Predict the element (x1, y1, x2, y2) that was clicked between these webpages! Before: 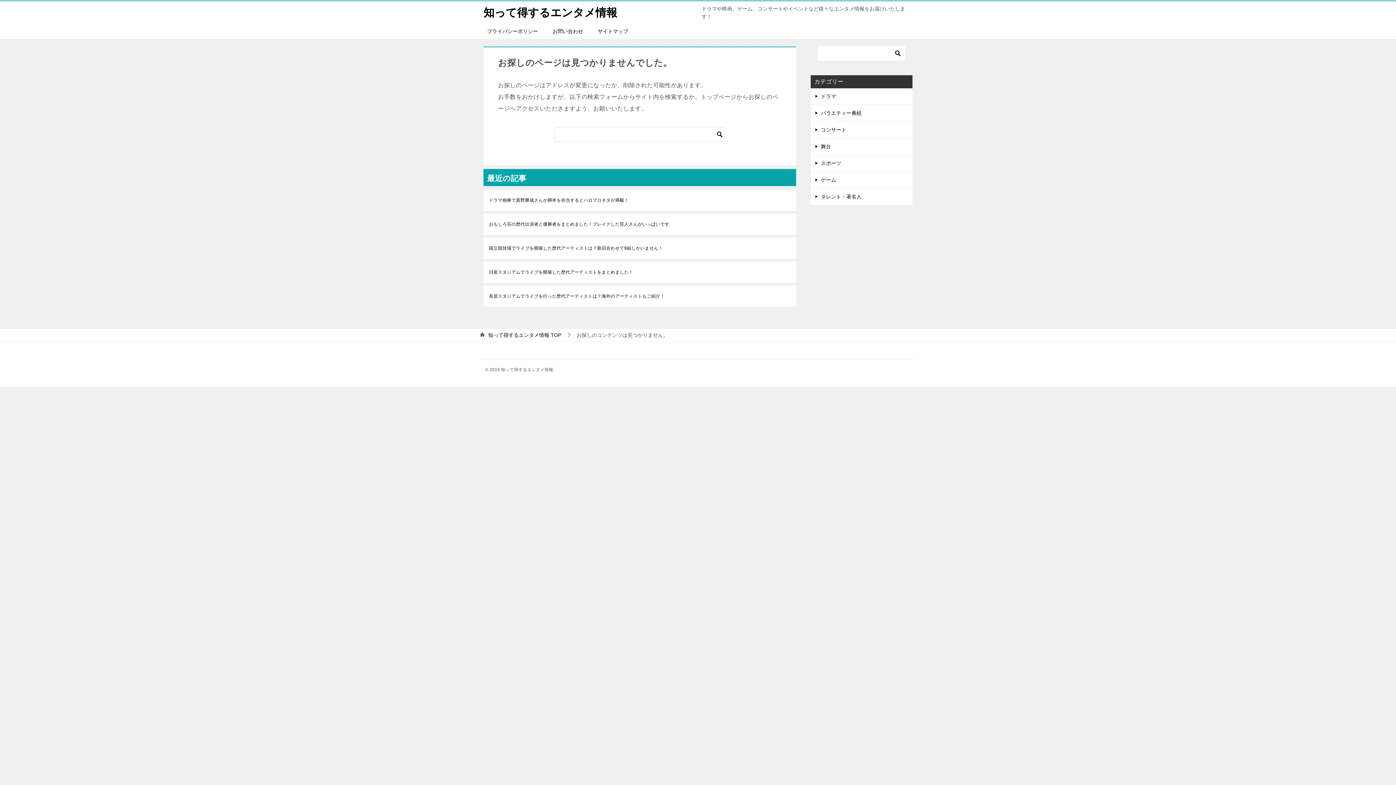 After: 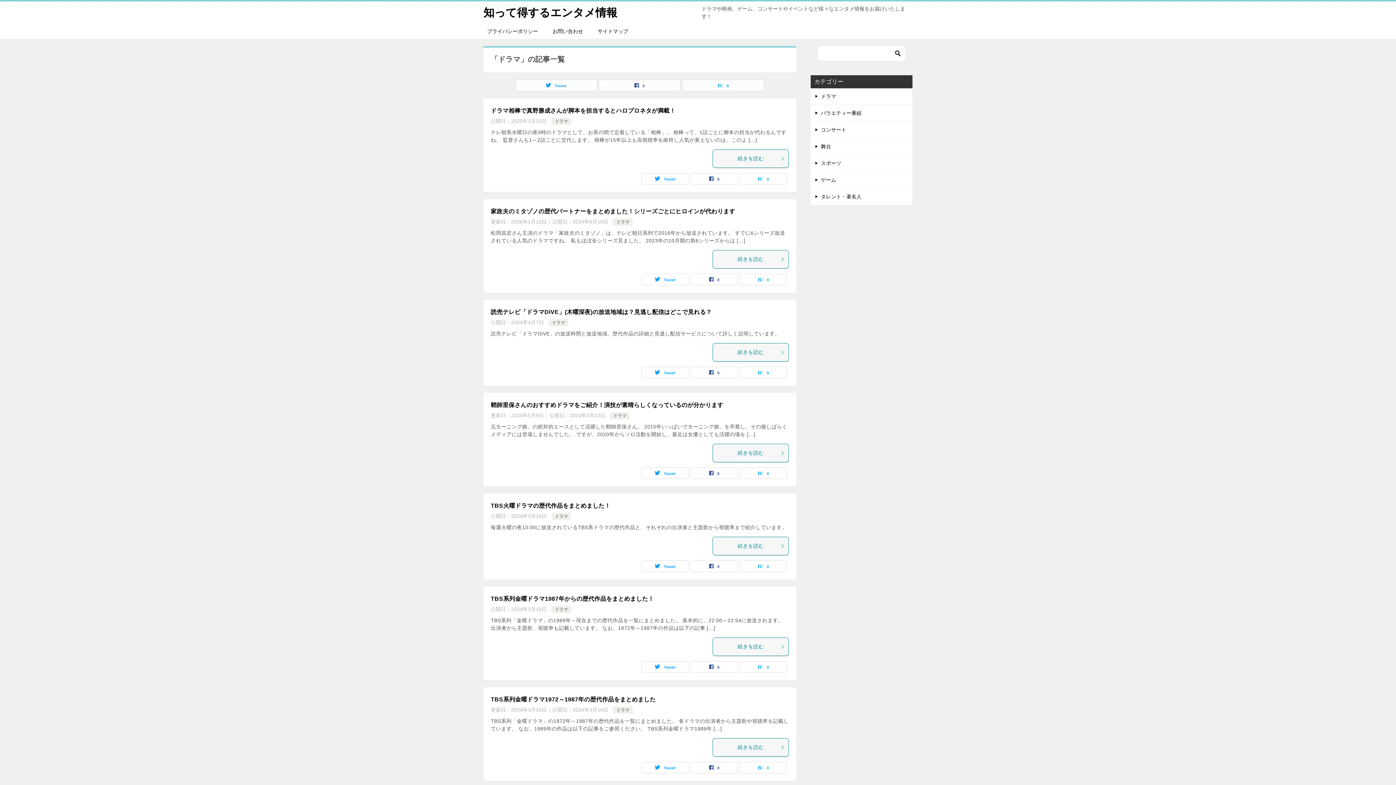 Action: bbox: (810, 88, 912, 104) label: ドラマ